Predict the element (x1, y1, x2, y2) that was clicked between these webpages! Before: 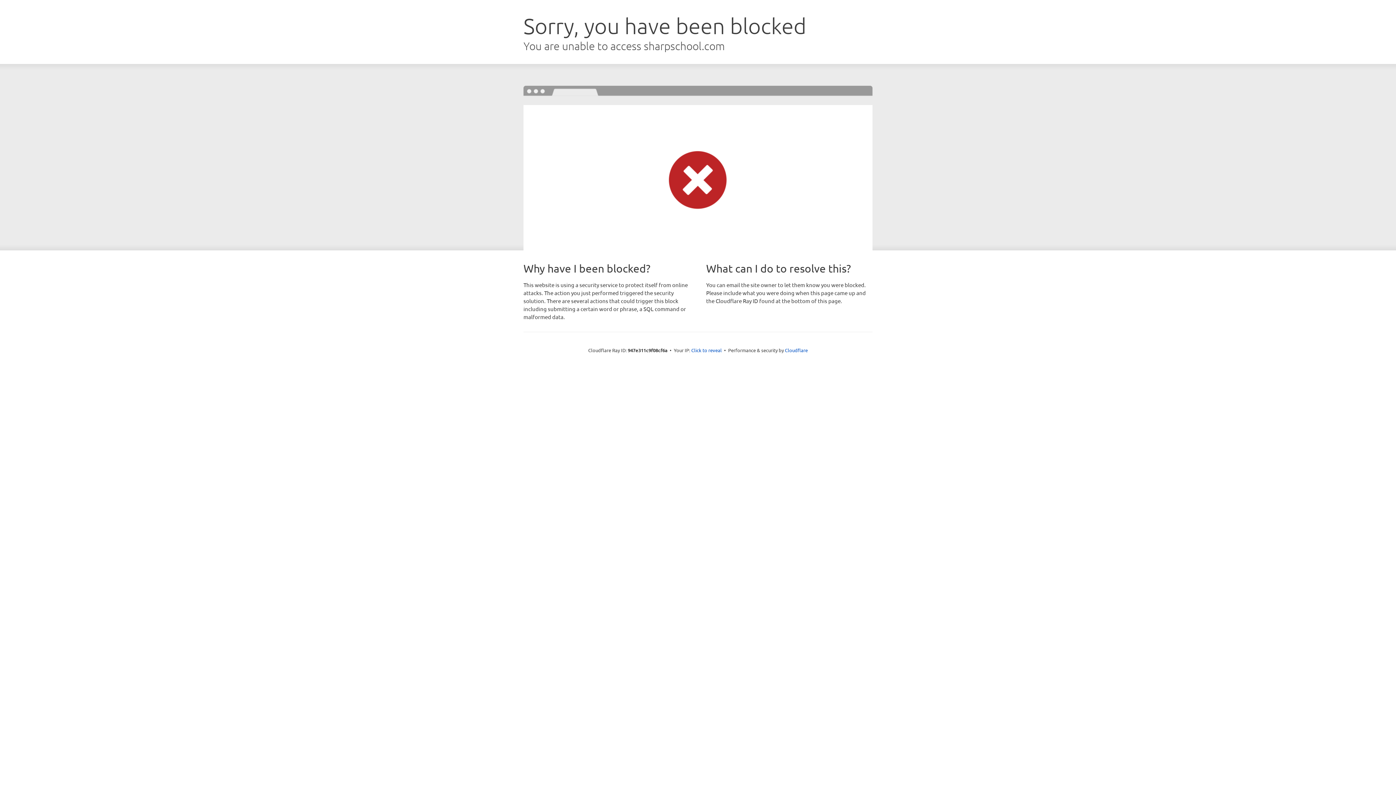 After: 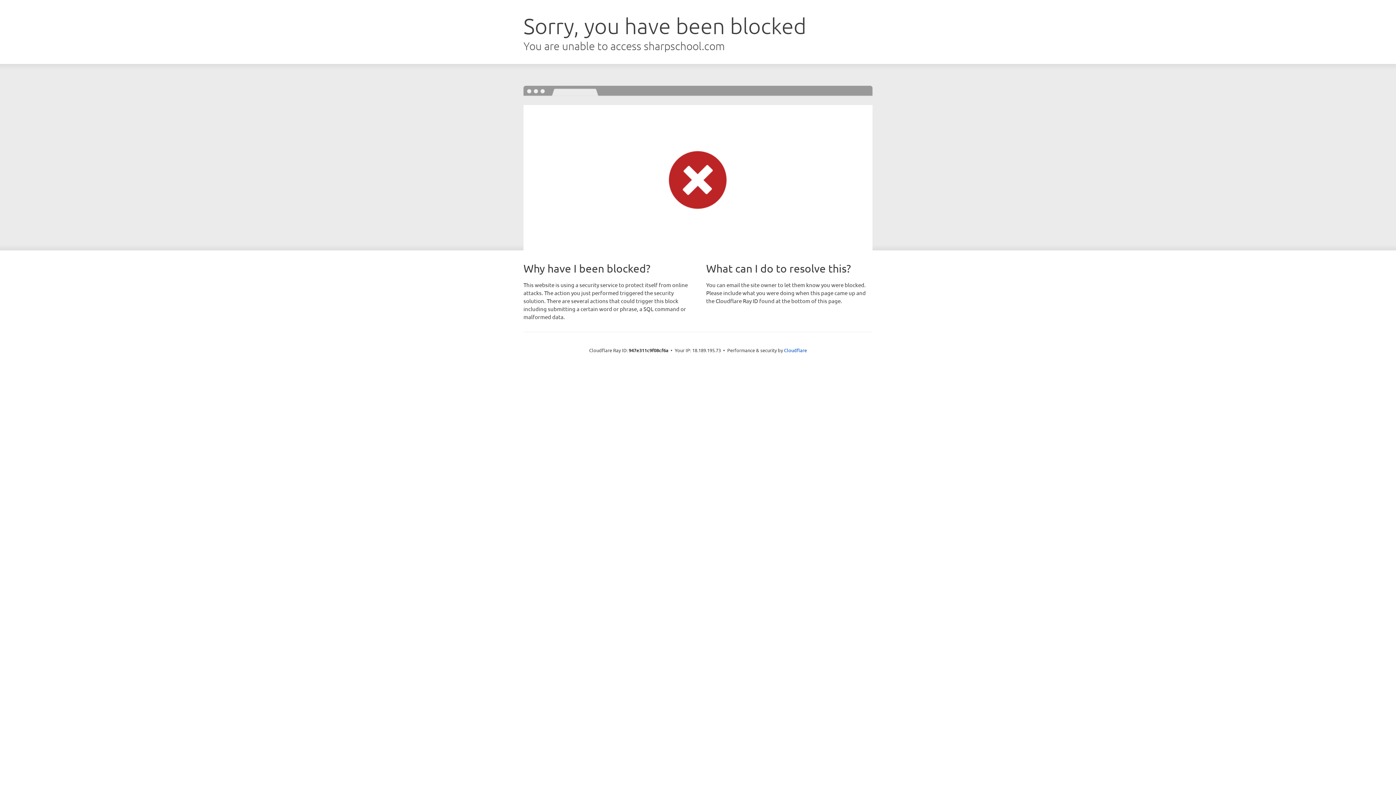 Action: bbox: (691, 346, 722, 353) label: Click to reveal